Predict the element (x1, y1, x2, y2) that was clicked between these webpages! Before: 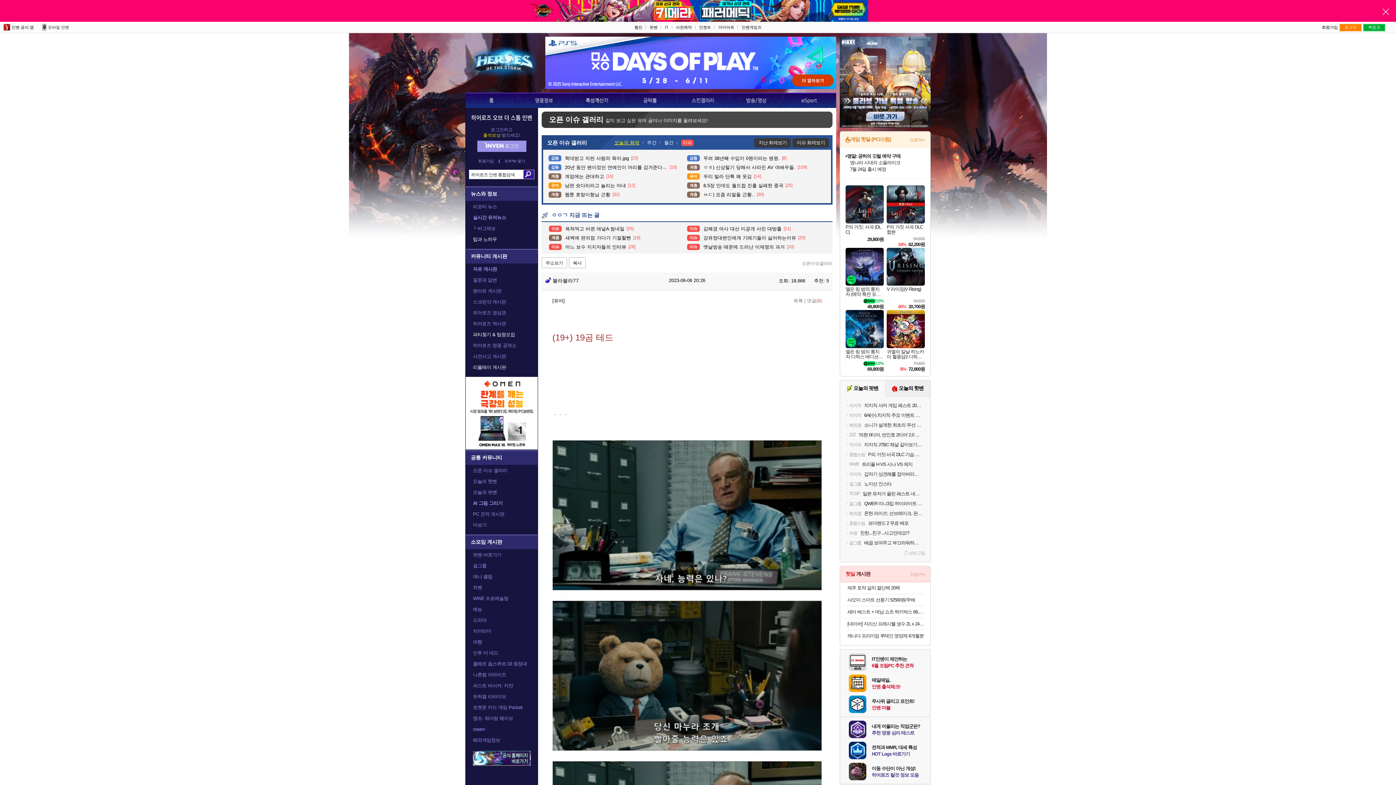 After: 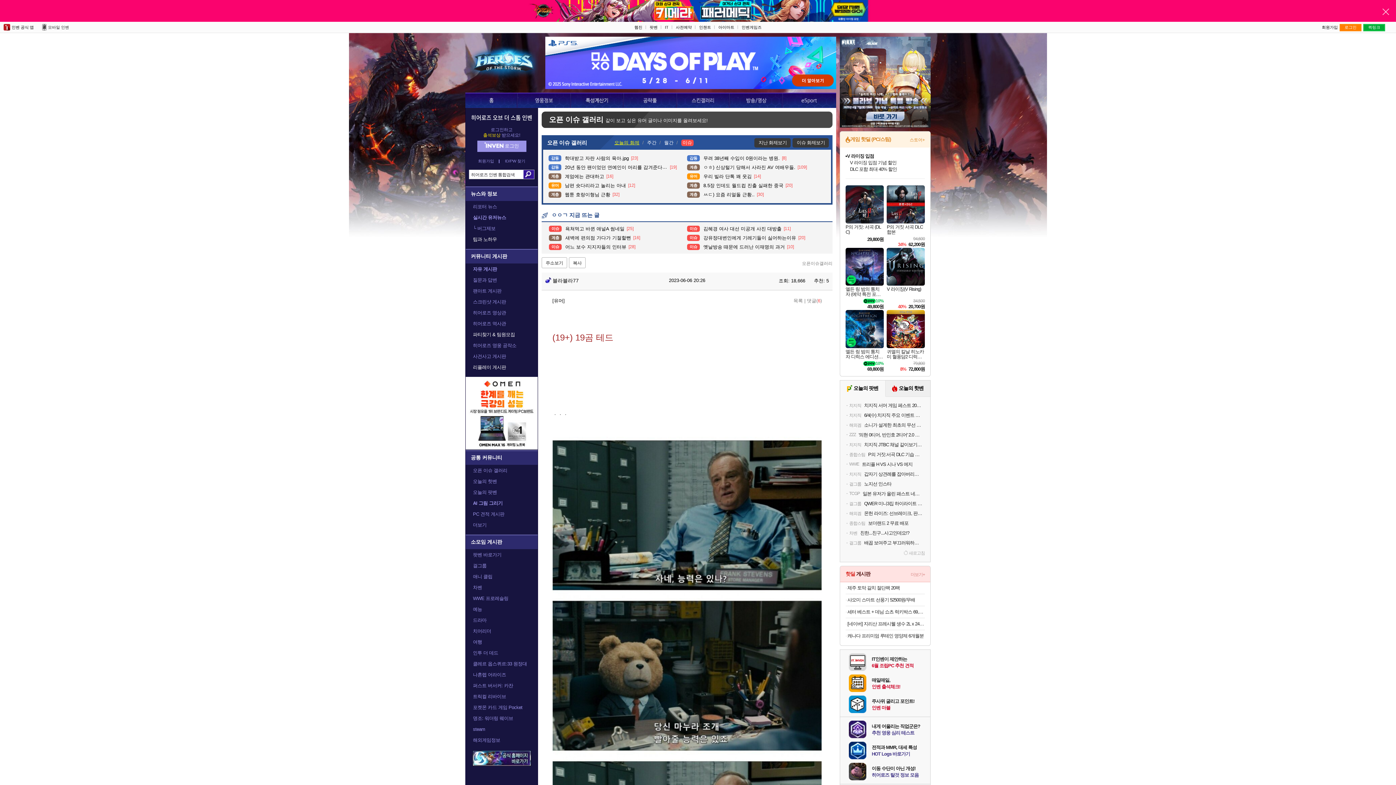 Action: bbox: (499, 159, 530, 163) label: ID/PW 찾기